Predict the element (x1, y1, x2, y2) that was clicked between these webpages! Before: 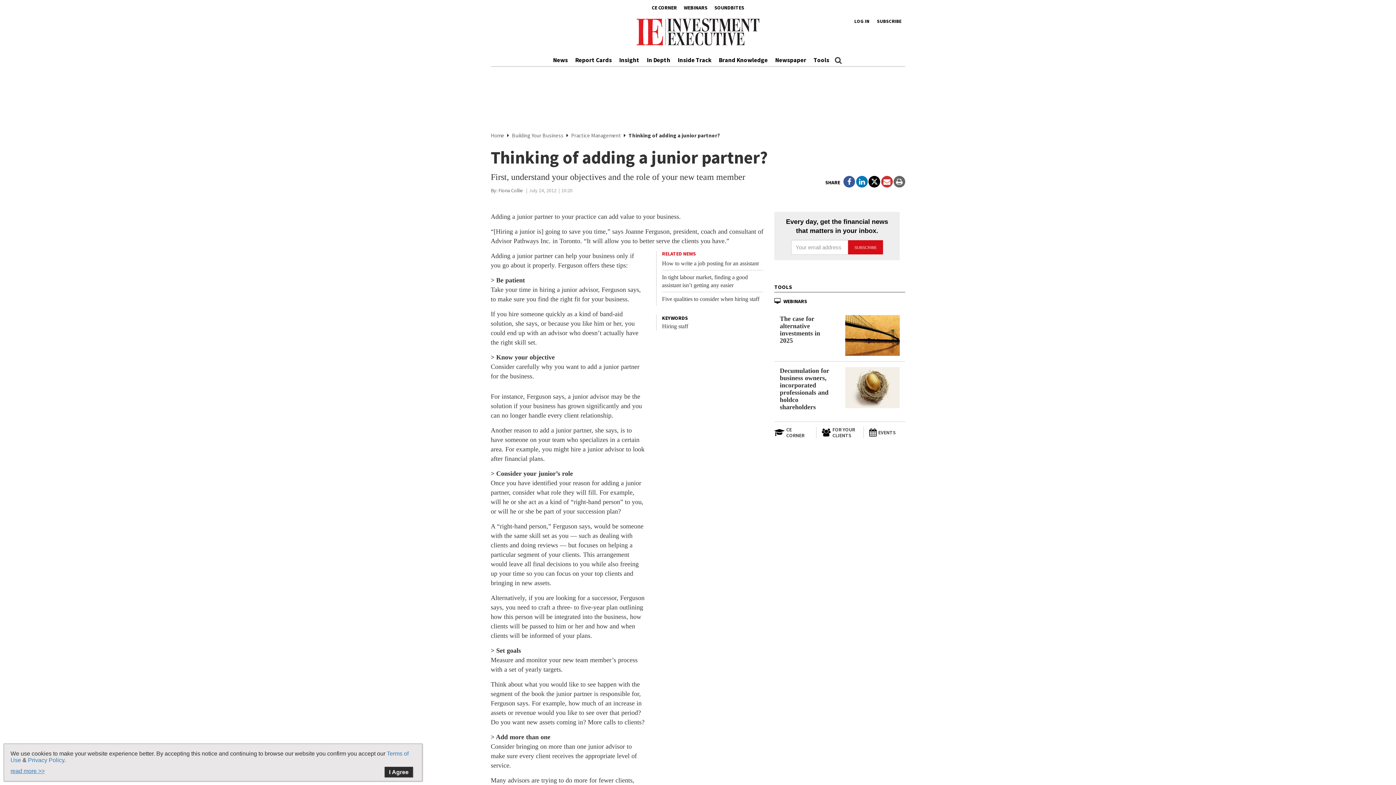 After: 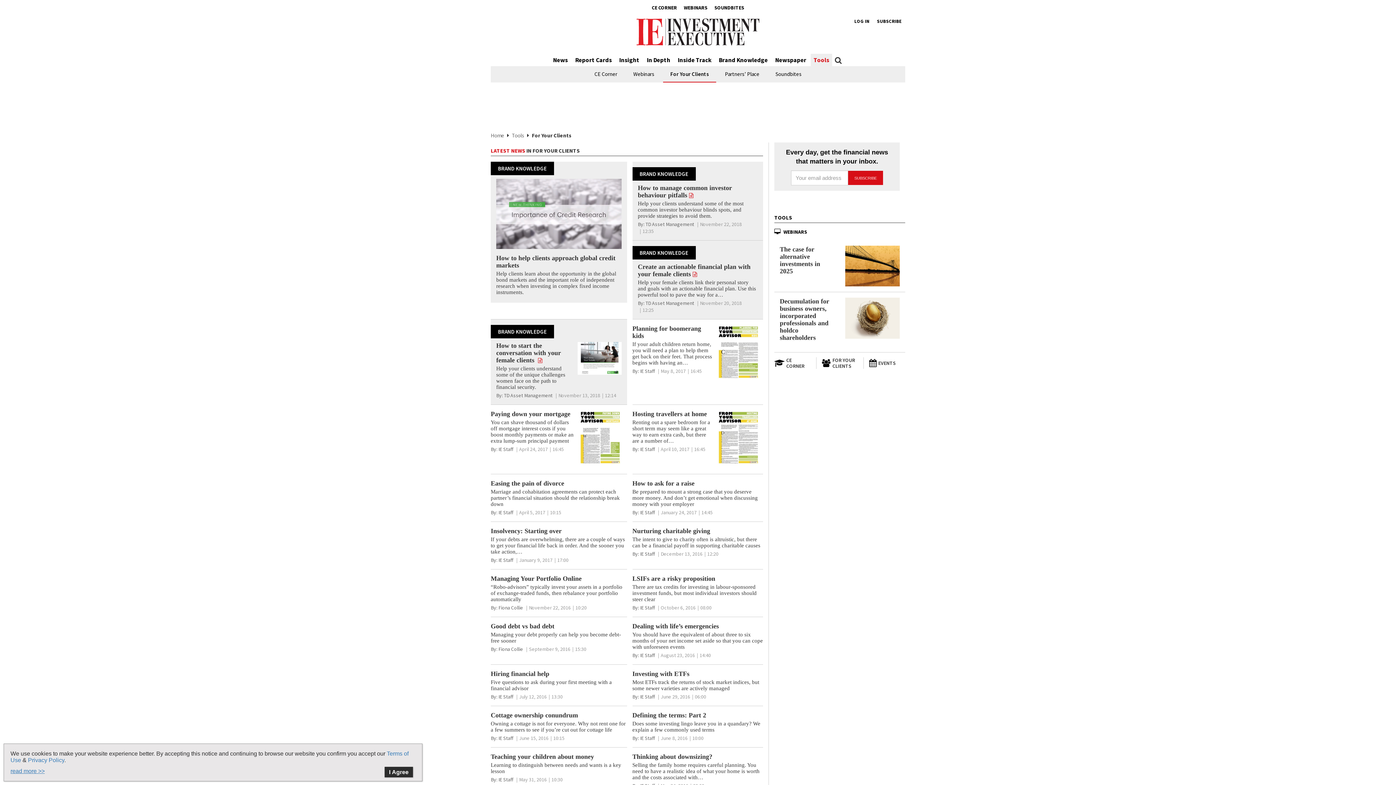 Action: label: FOR YOUR CLIENTS bbox: (816, 426, 863, 438)